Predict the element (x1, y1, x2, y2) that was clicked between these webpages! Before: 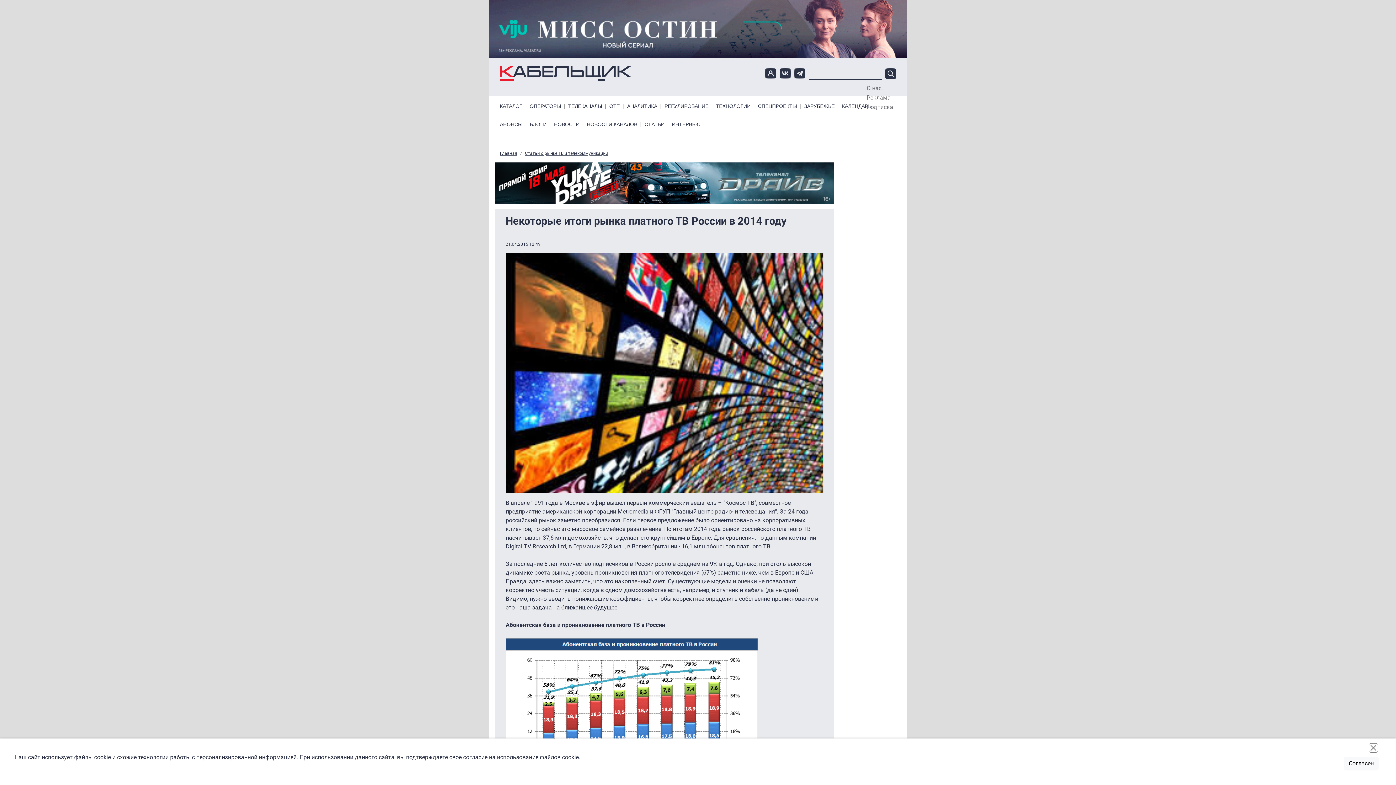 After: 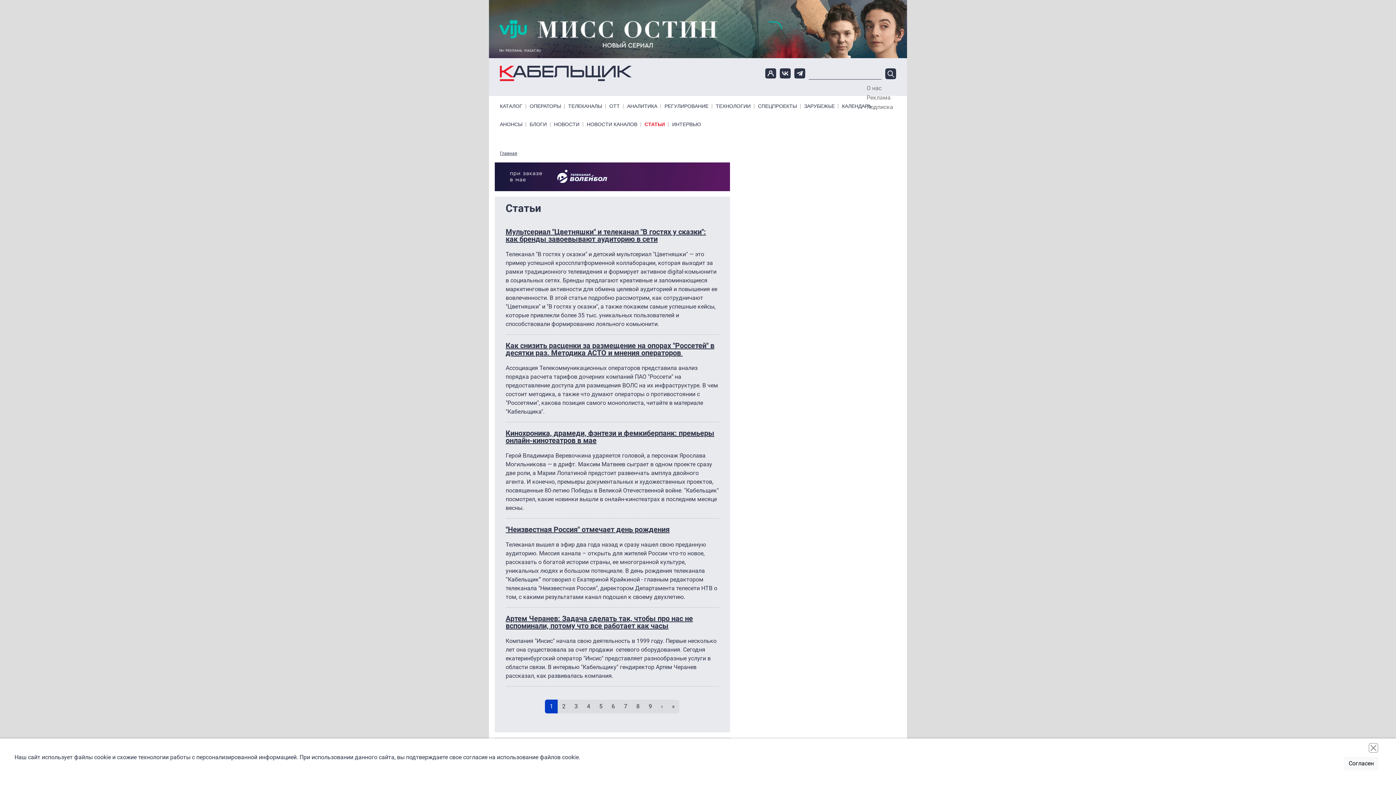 Action: bbox: (525, 150, 608, 156) label: Статьи о рынке ТВ и телекоммуникаций